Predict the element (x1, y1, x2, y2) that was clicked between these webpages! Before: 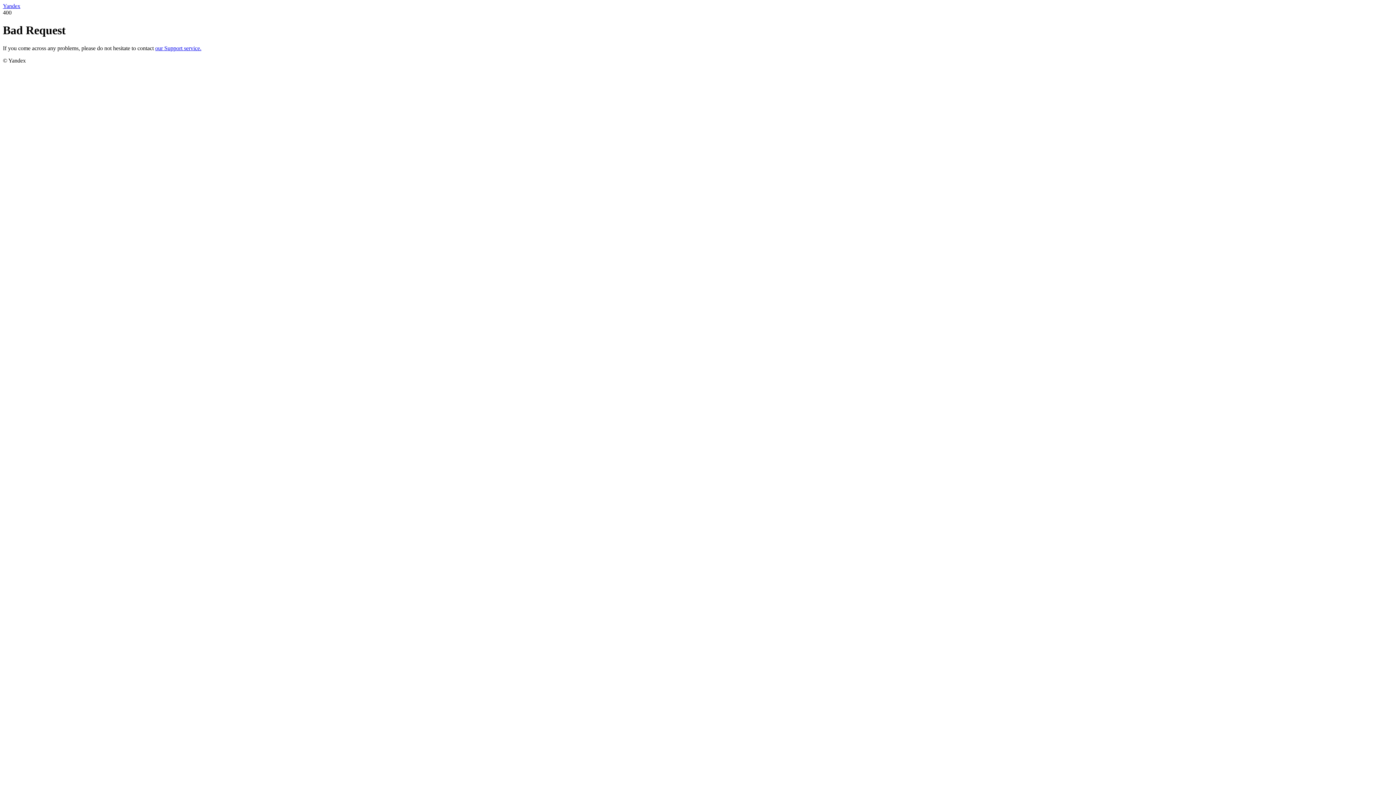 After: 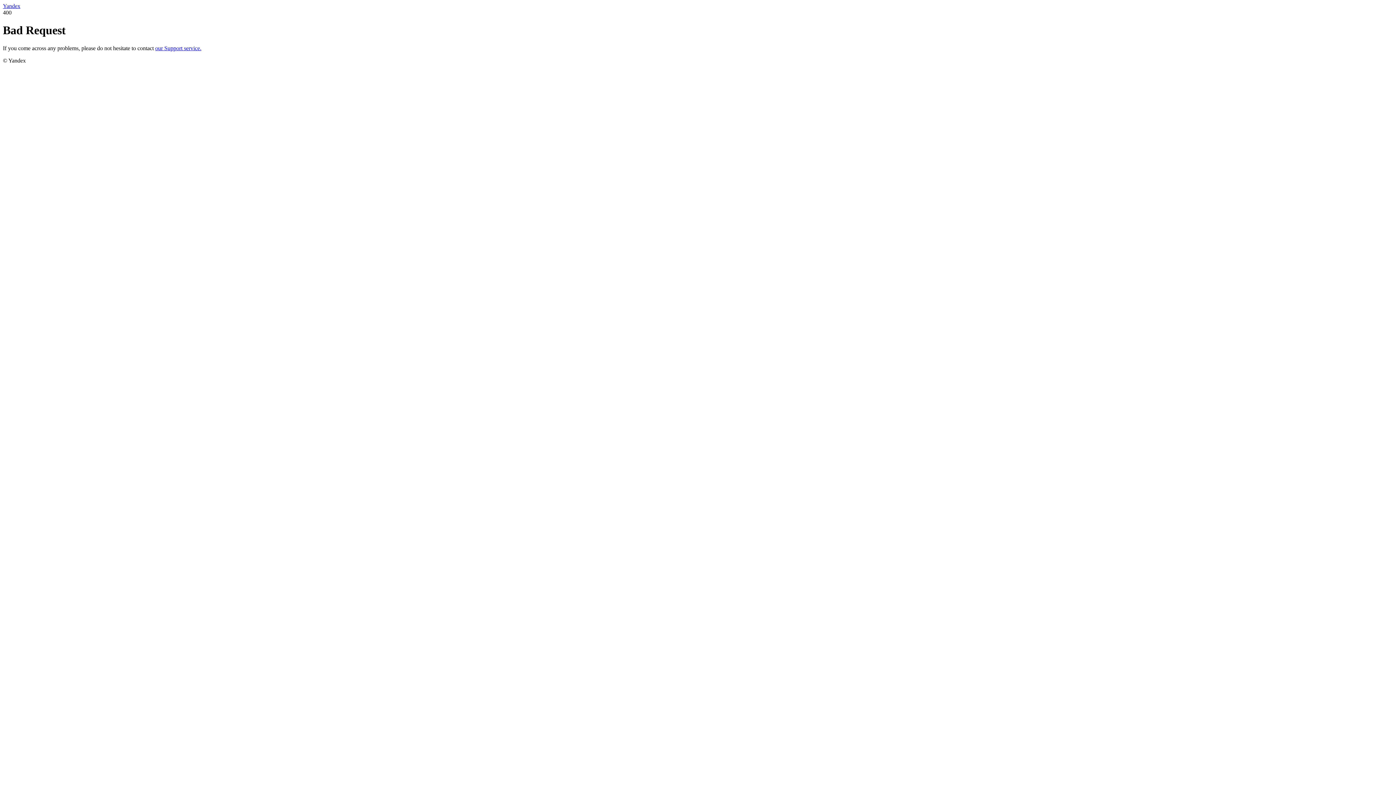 Action: label: Yandex bbox: (2, 2, 20, 9)